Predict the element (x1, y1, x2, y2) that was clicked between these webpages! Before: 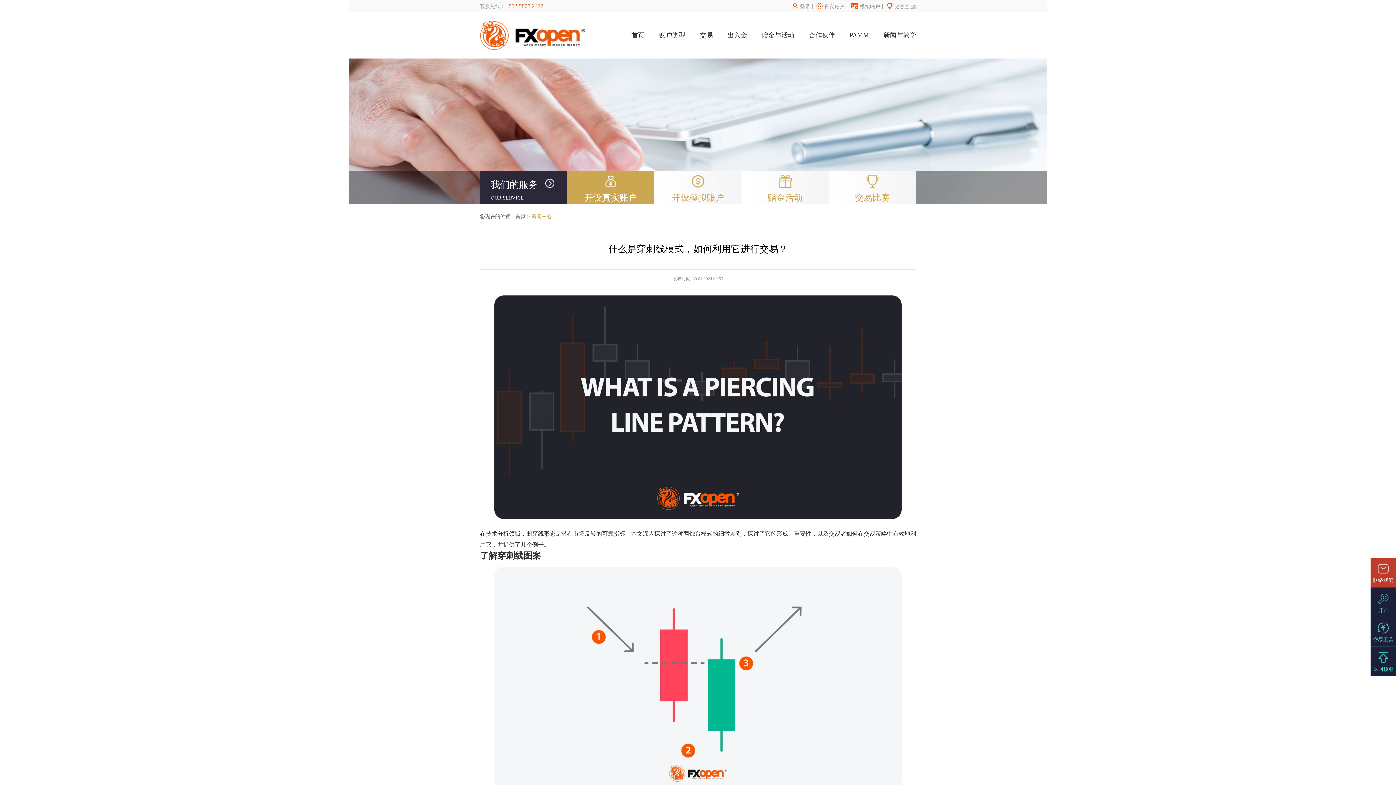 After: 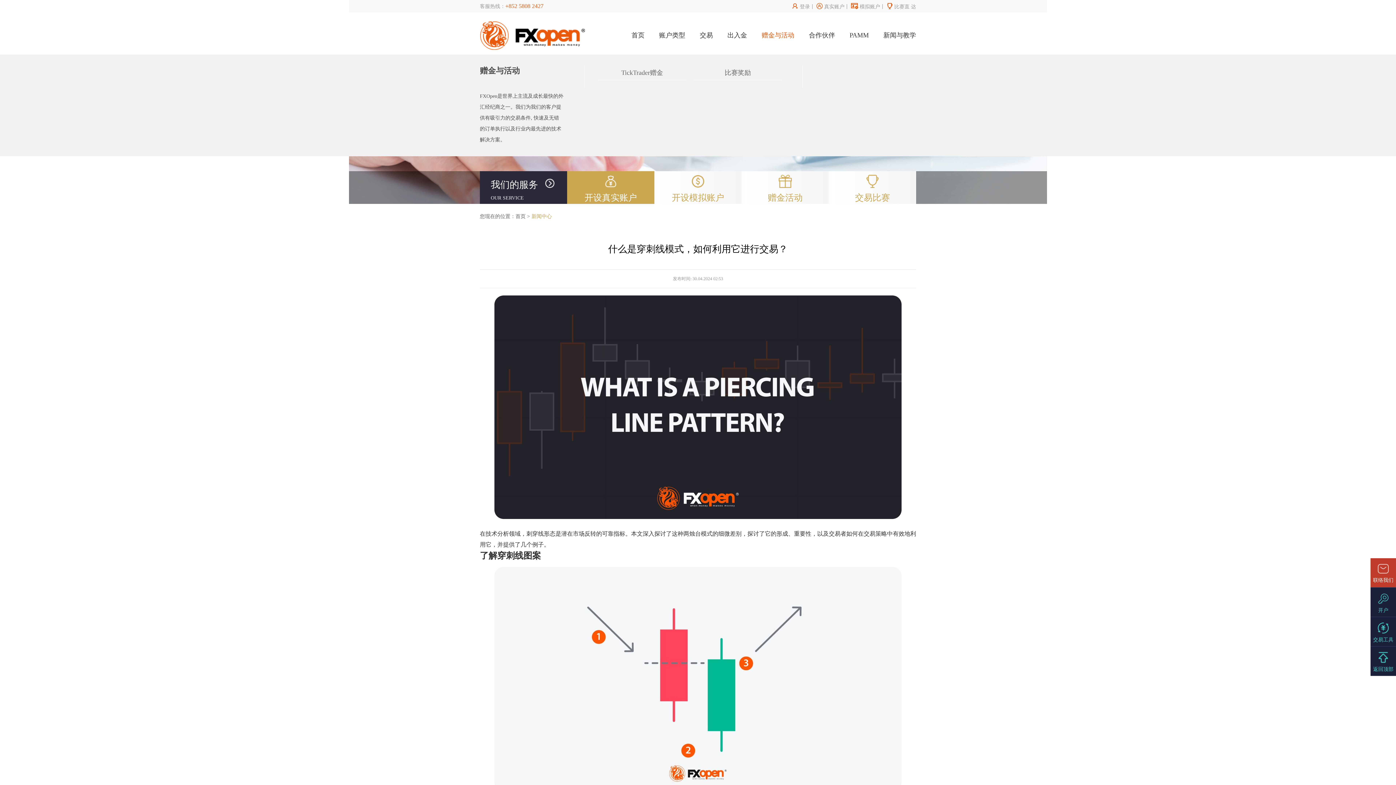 Action: label: 赠金与活动 bbox: (761, 12, 794, 58)